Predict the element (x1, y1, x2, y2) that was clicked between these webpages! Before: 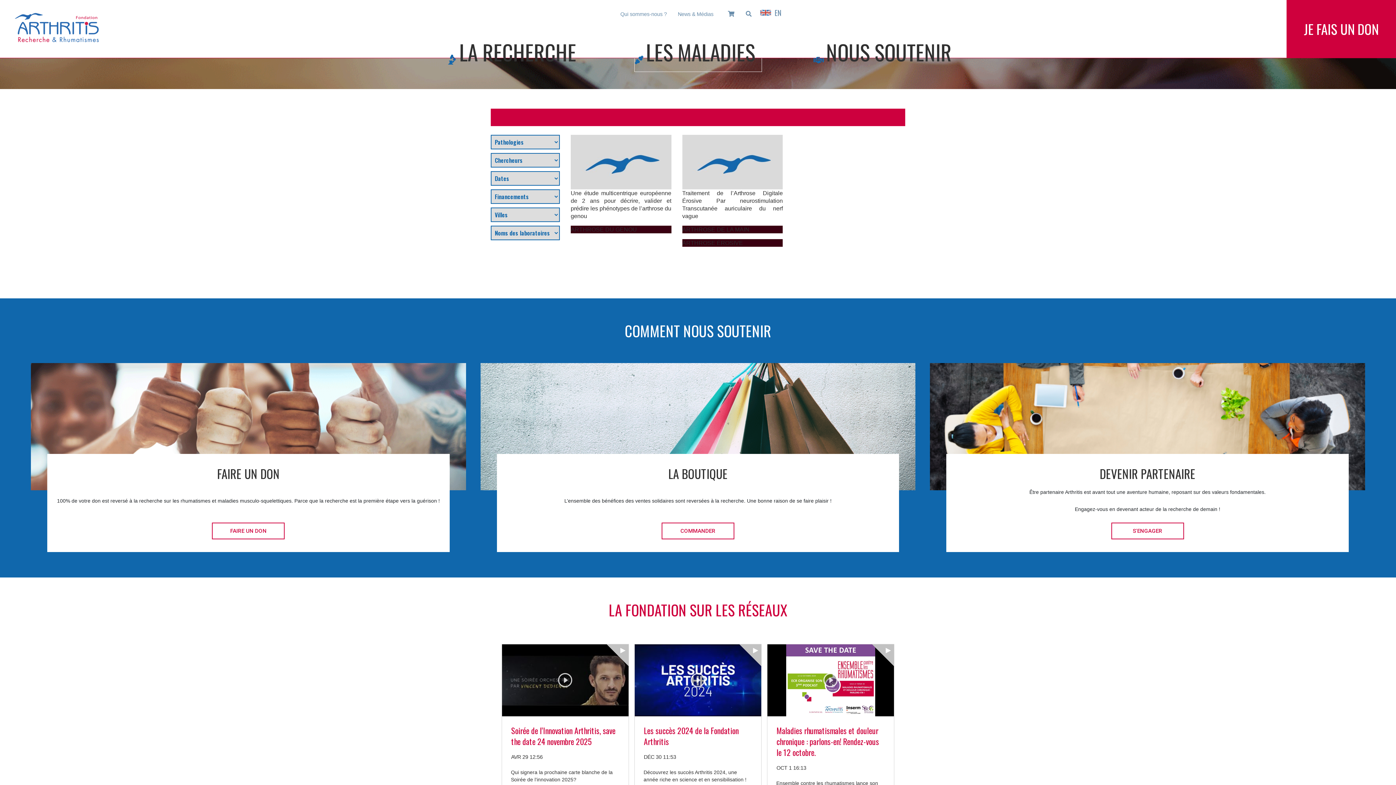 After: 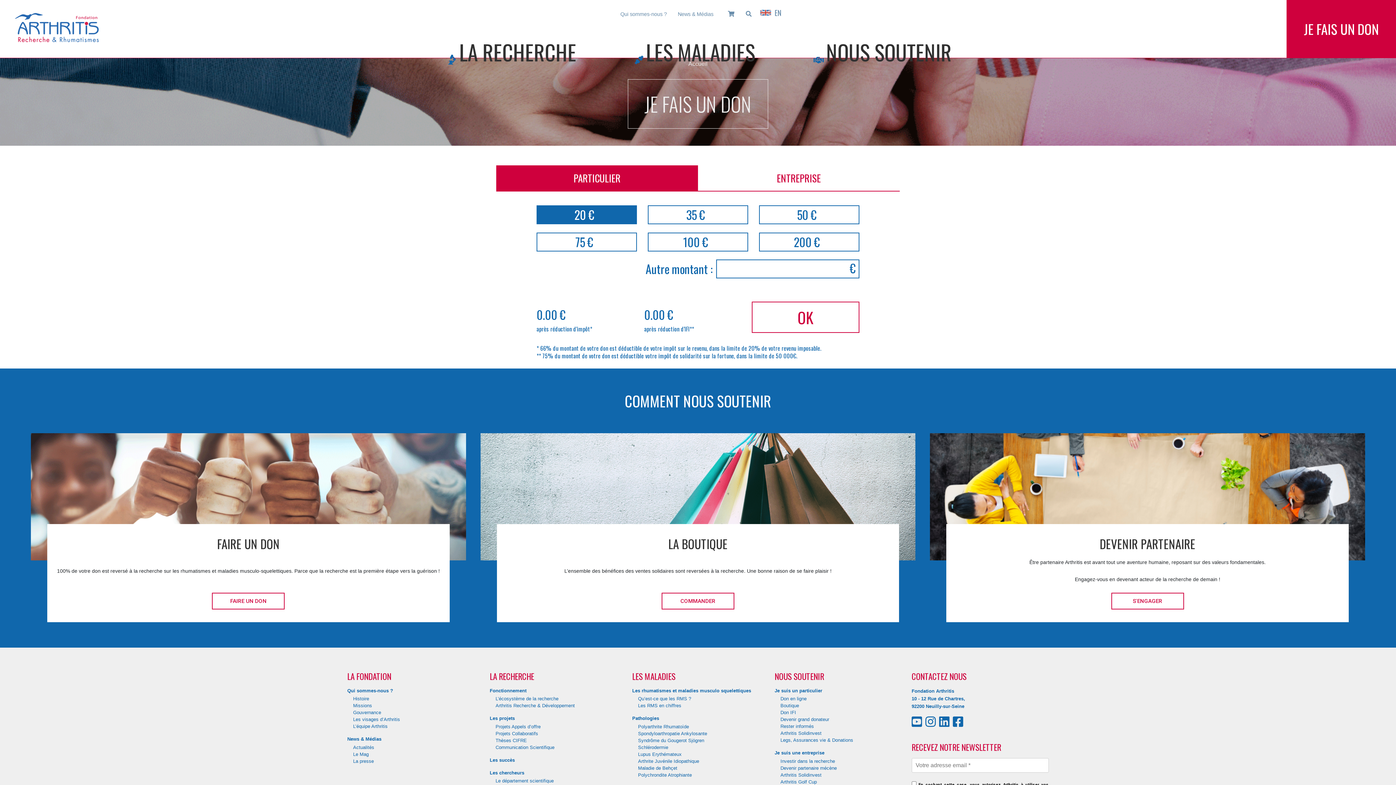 Action: bbox: (1286, 0, 1396, 57) label: JE FAIS UN DON